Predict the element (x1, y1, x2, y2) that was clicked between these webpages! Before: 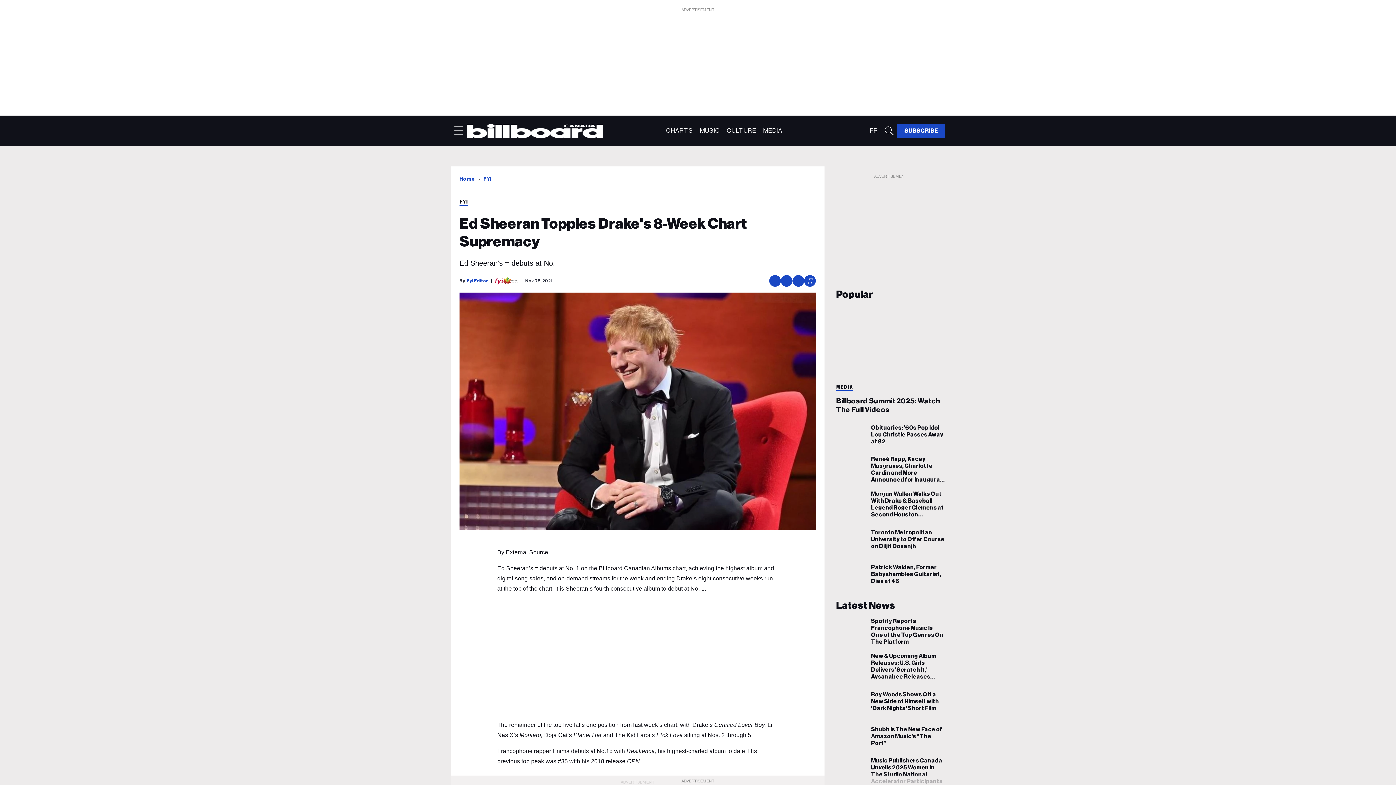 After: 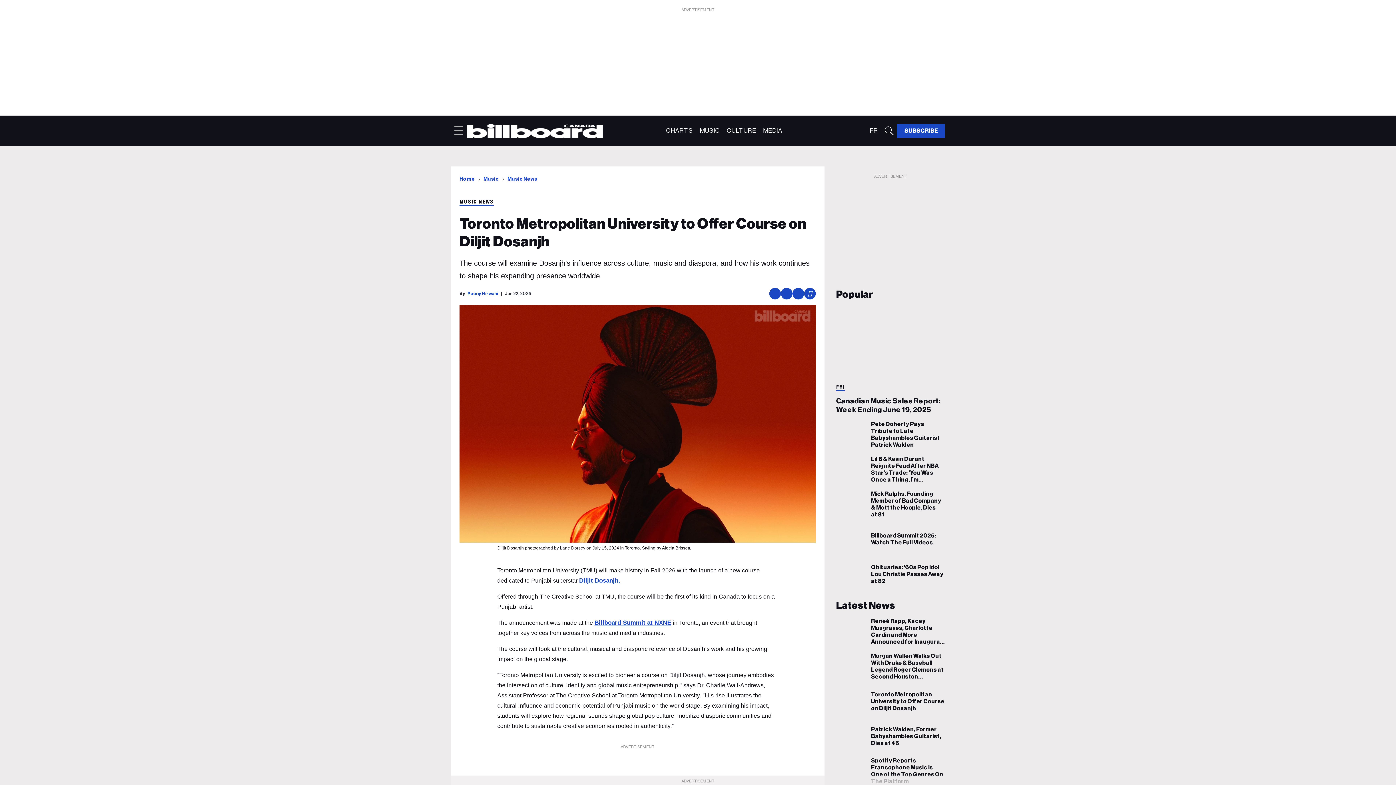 Action: bbox: (871, 529, 945, 550) label: Toronto Metropolitan University to Offer Course on Diljit Dosanjh